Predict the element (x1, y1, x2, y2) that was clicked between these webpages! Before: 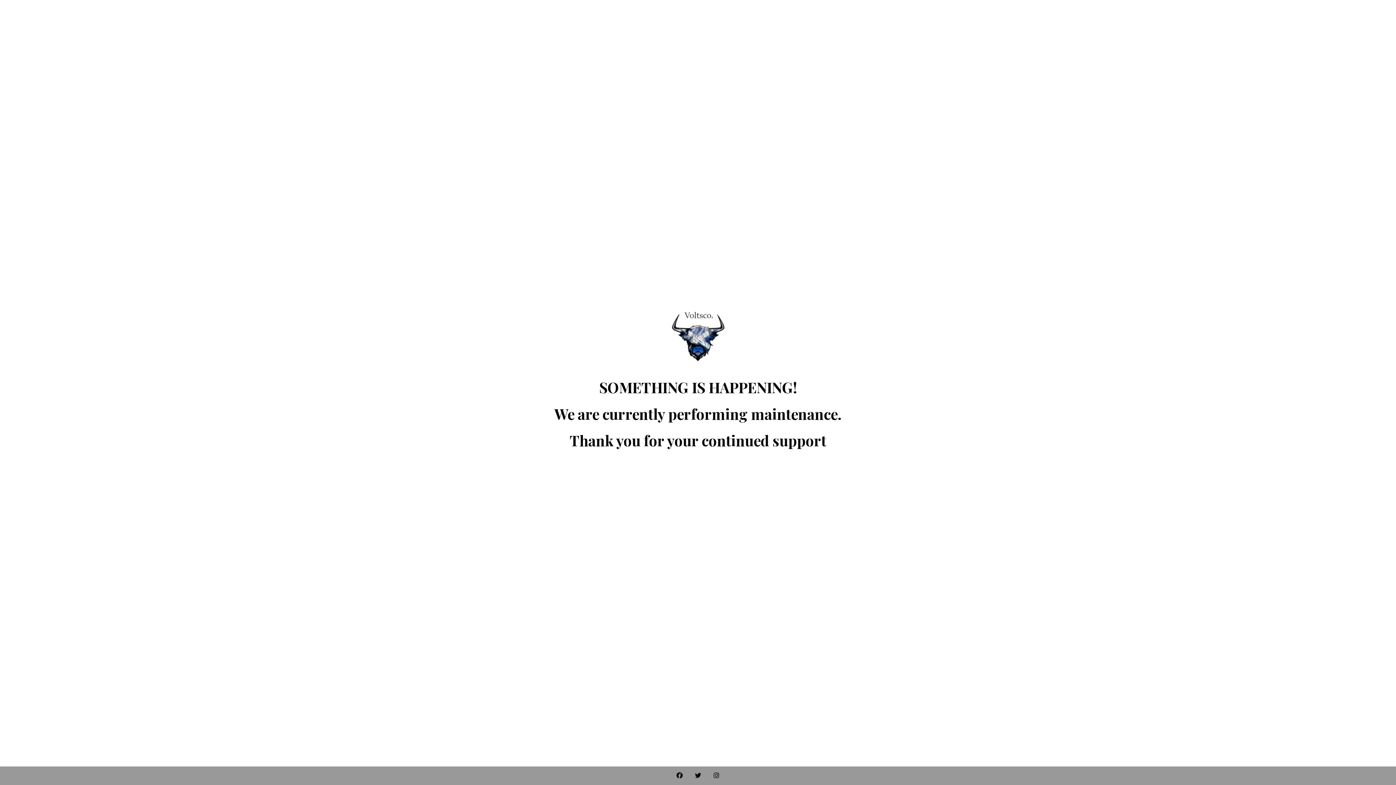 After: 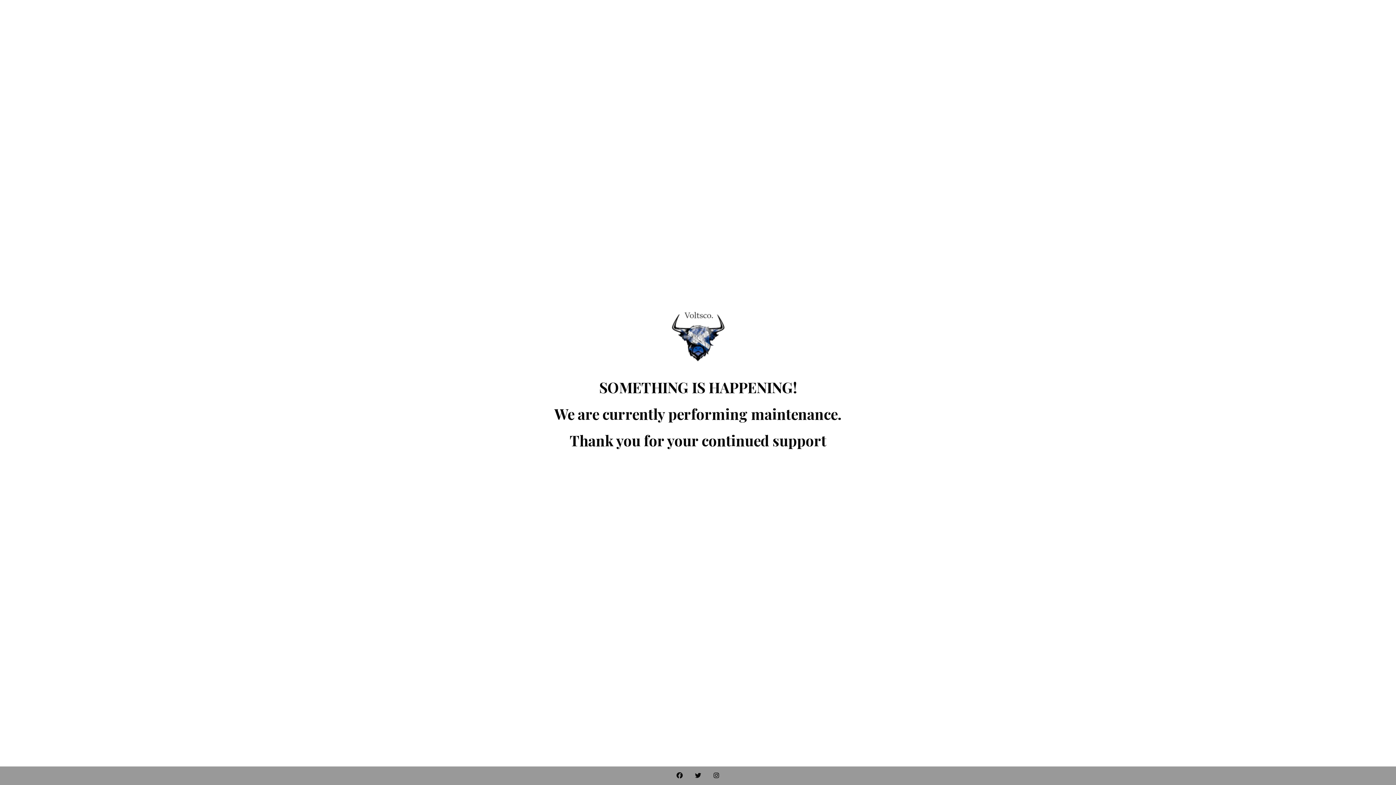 Action: bbox: (670, 358, 725, 365)